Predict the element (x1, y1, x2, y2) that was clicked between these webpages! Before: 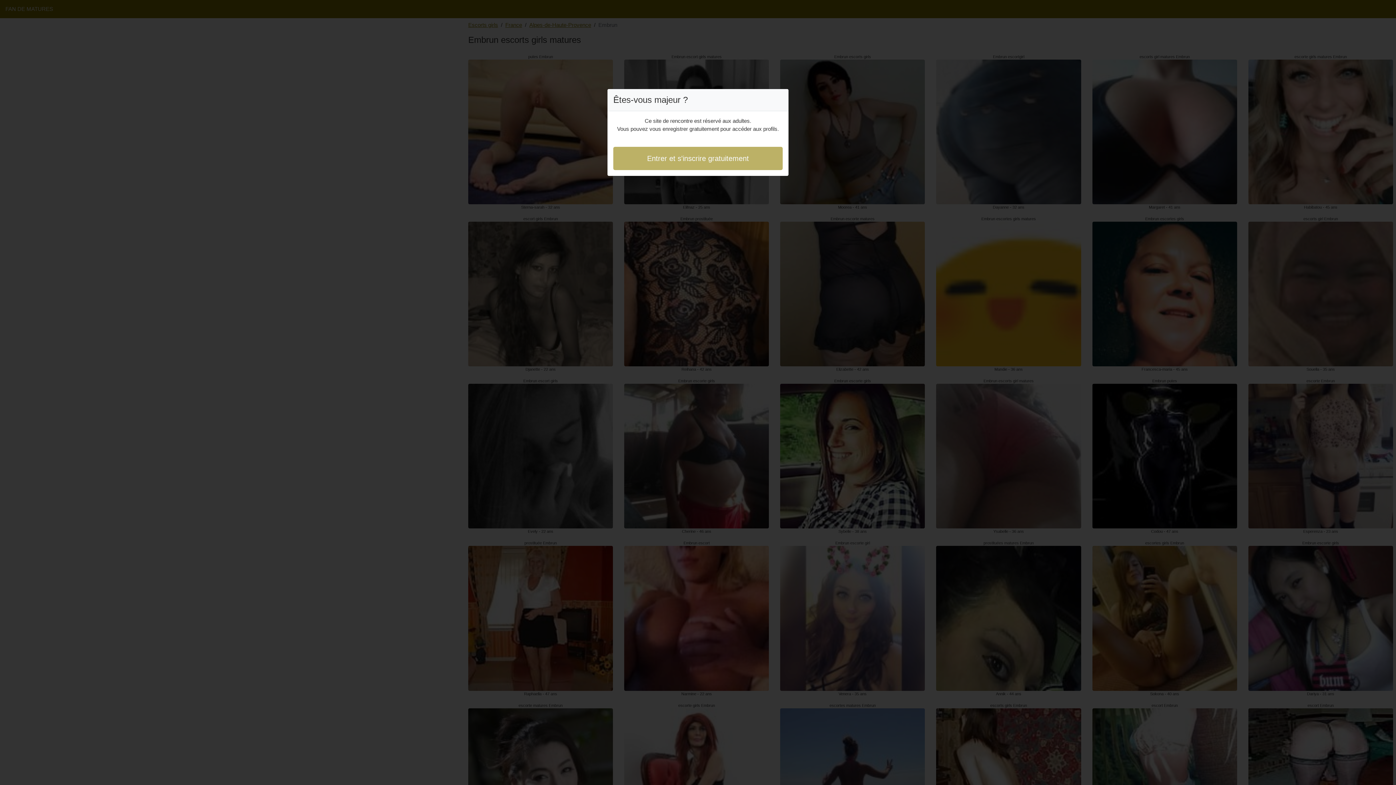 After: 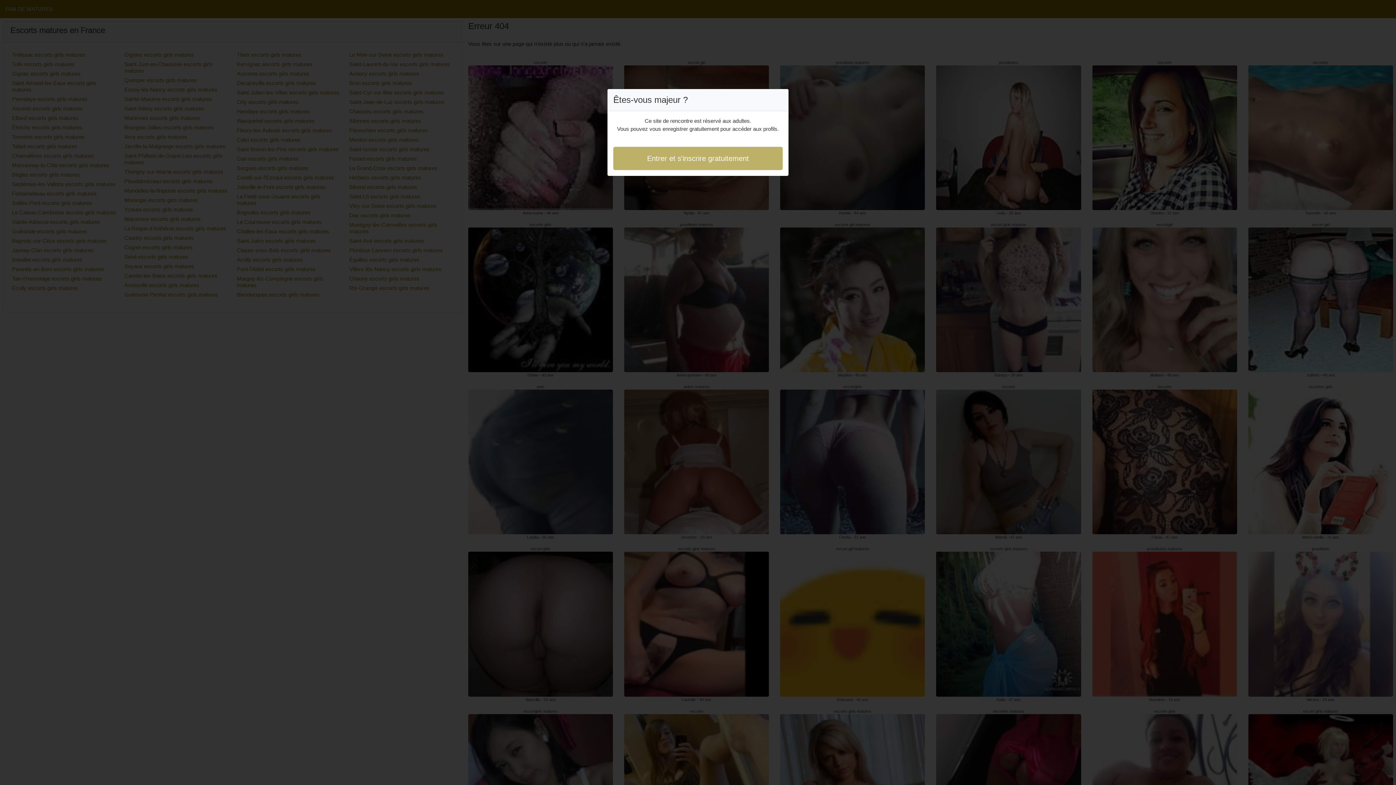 Action: bbox: (613, 146, 782, 170) label: Entrer et s'inscrire gratuitement